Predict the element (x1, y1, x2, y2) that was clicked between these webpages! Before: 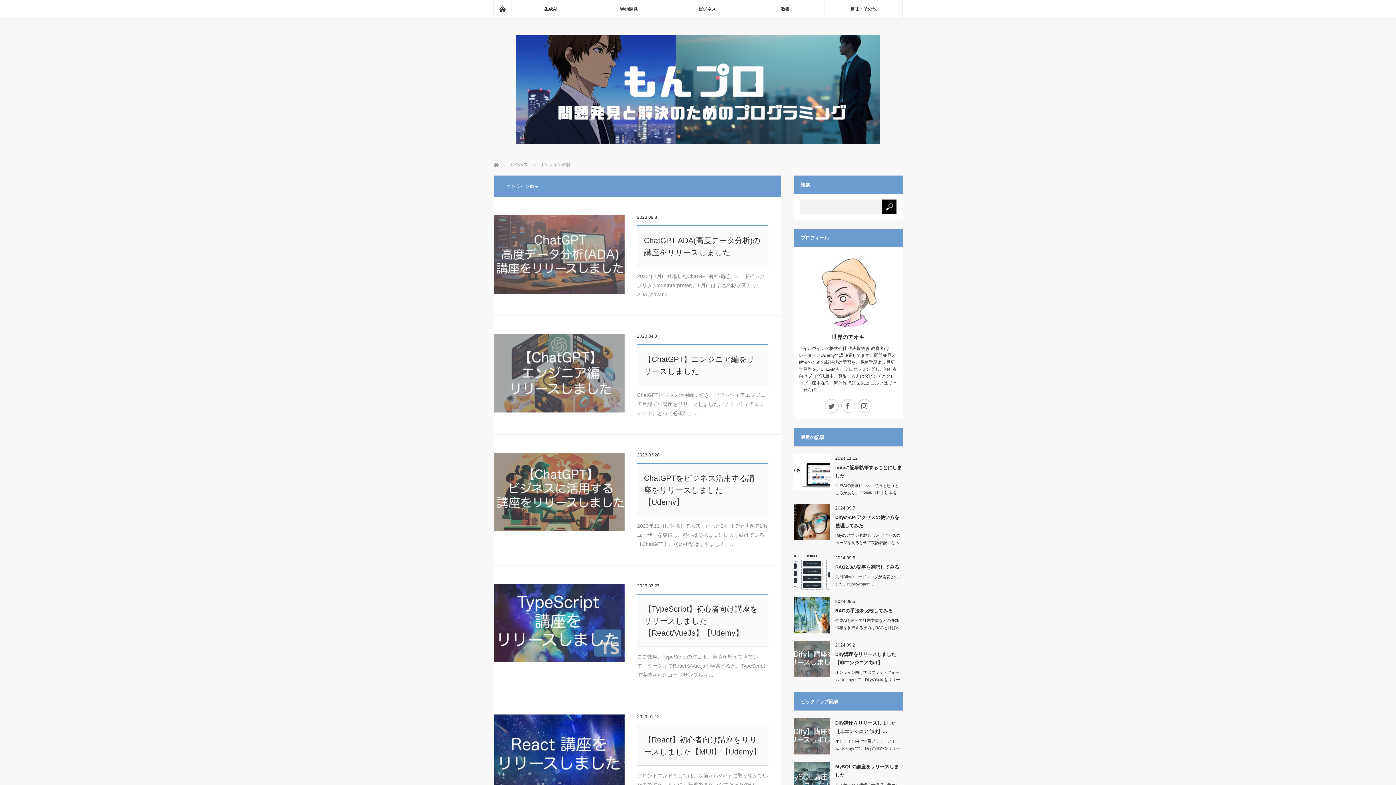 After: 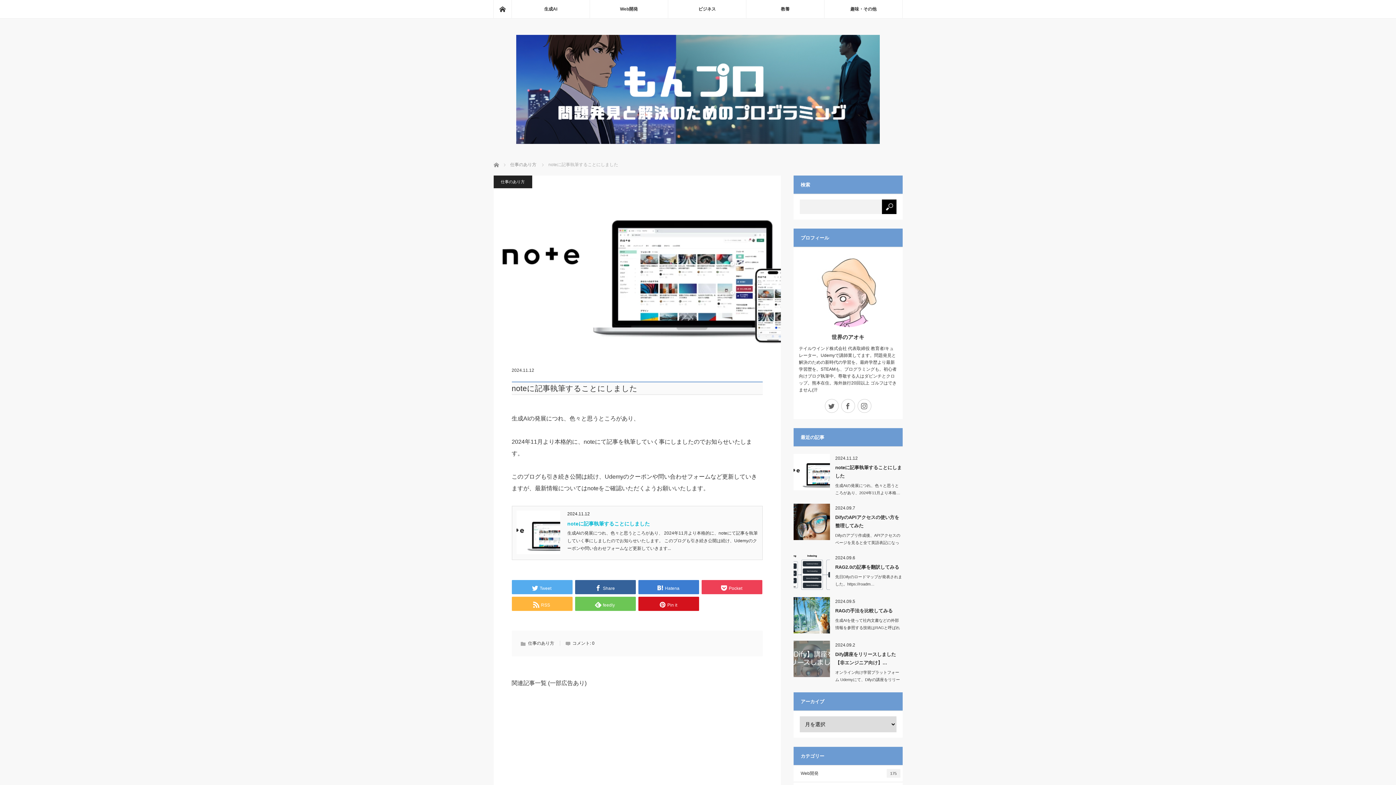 Action: label: noteに記事執筆することにしました bbox: (835, 462, 902, 480)